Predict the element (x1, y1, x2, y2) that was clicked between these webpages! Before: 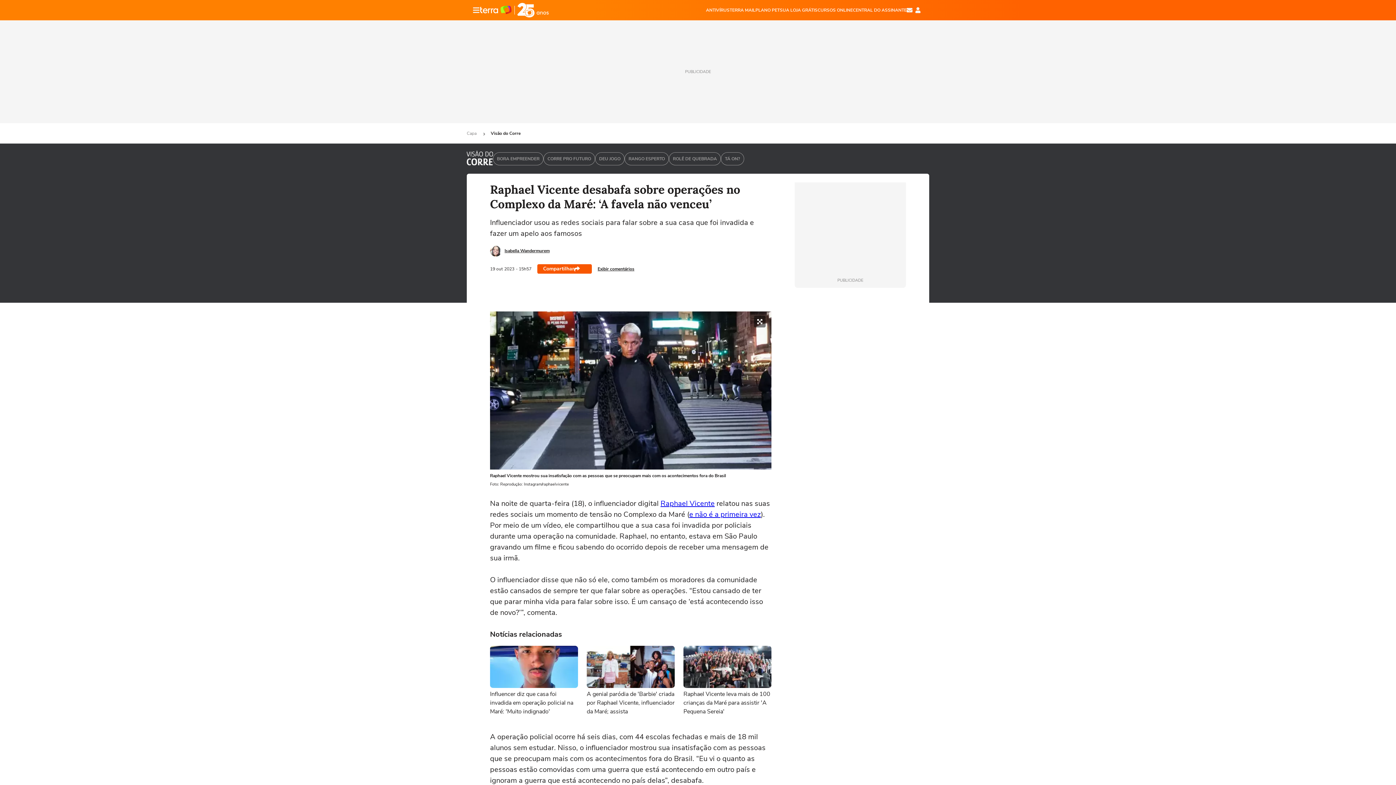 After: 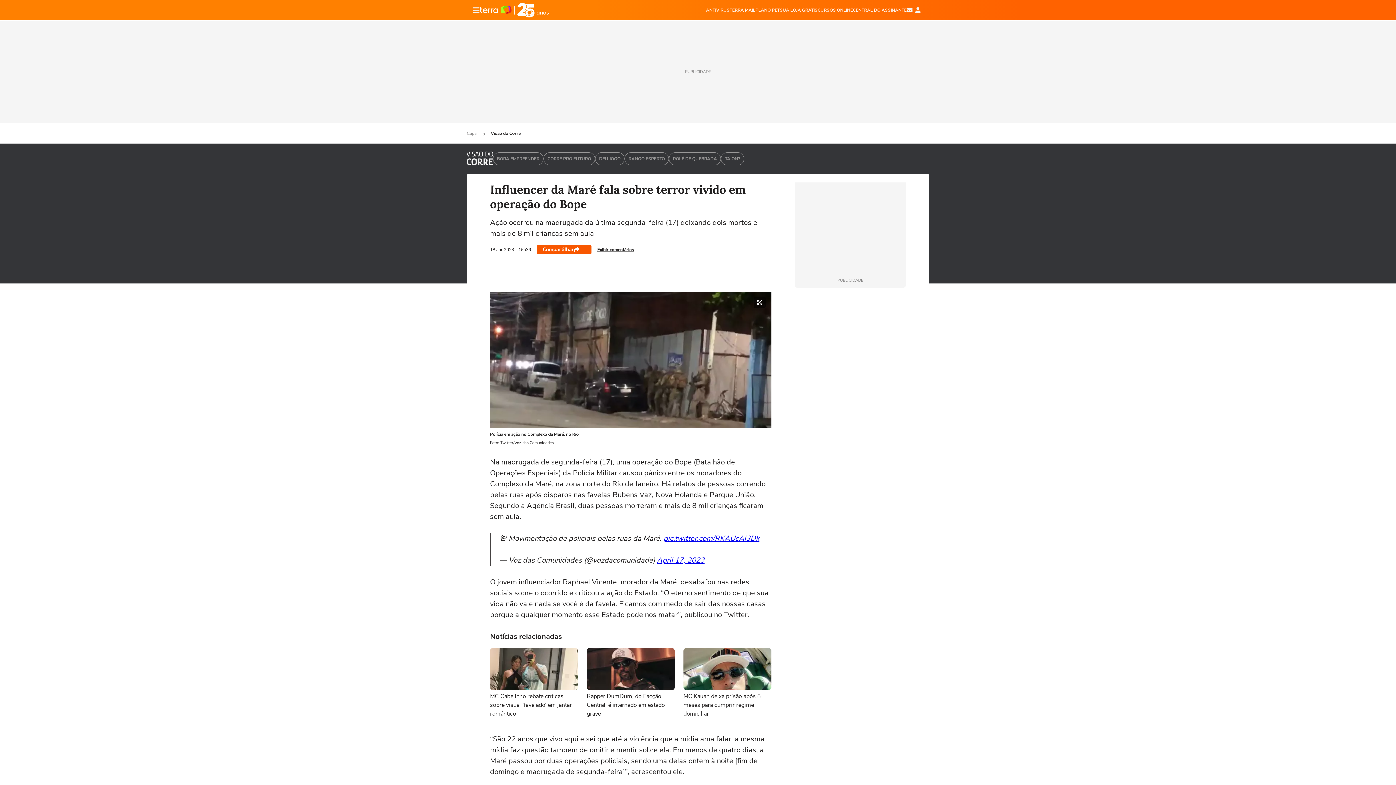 Action: bbox: (689, 509, 761, 519) label: e não é a primeira vez